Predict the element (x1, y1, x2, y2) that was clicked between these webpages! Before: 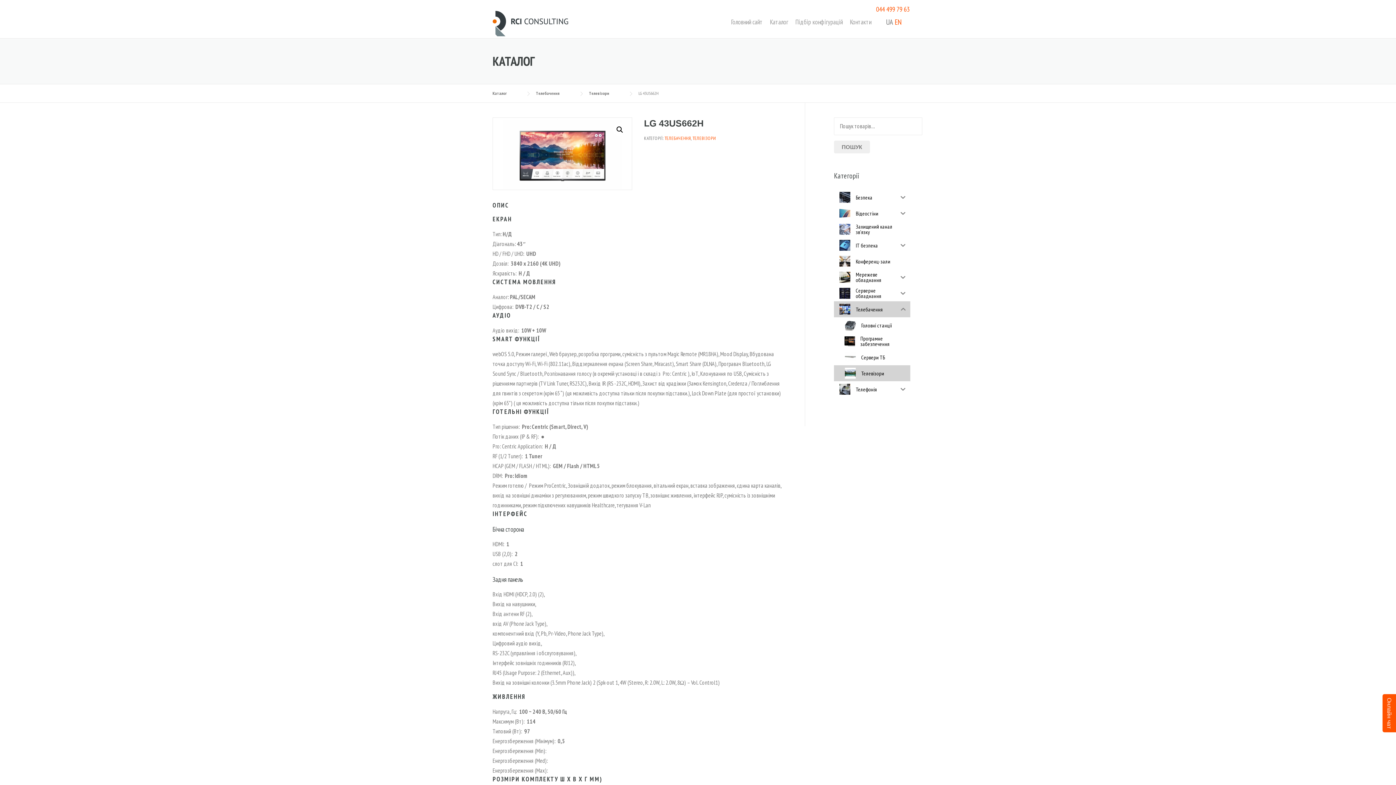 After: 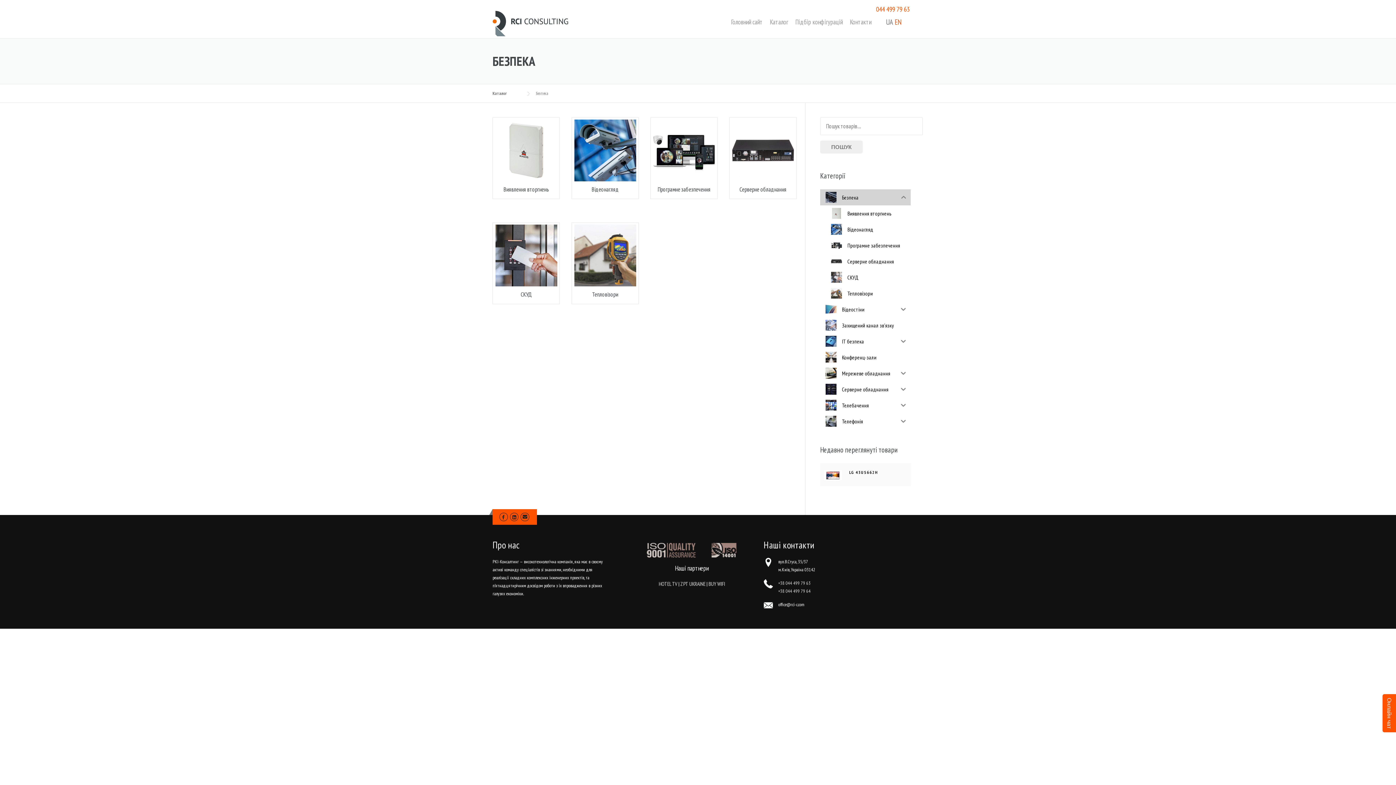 Action: bbox: (834, 189, 896, 205) label: Безпека